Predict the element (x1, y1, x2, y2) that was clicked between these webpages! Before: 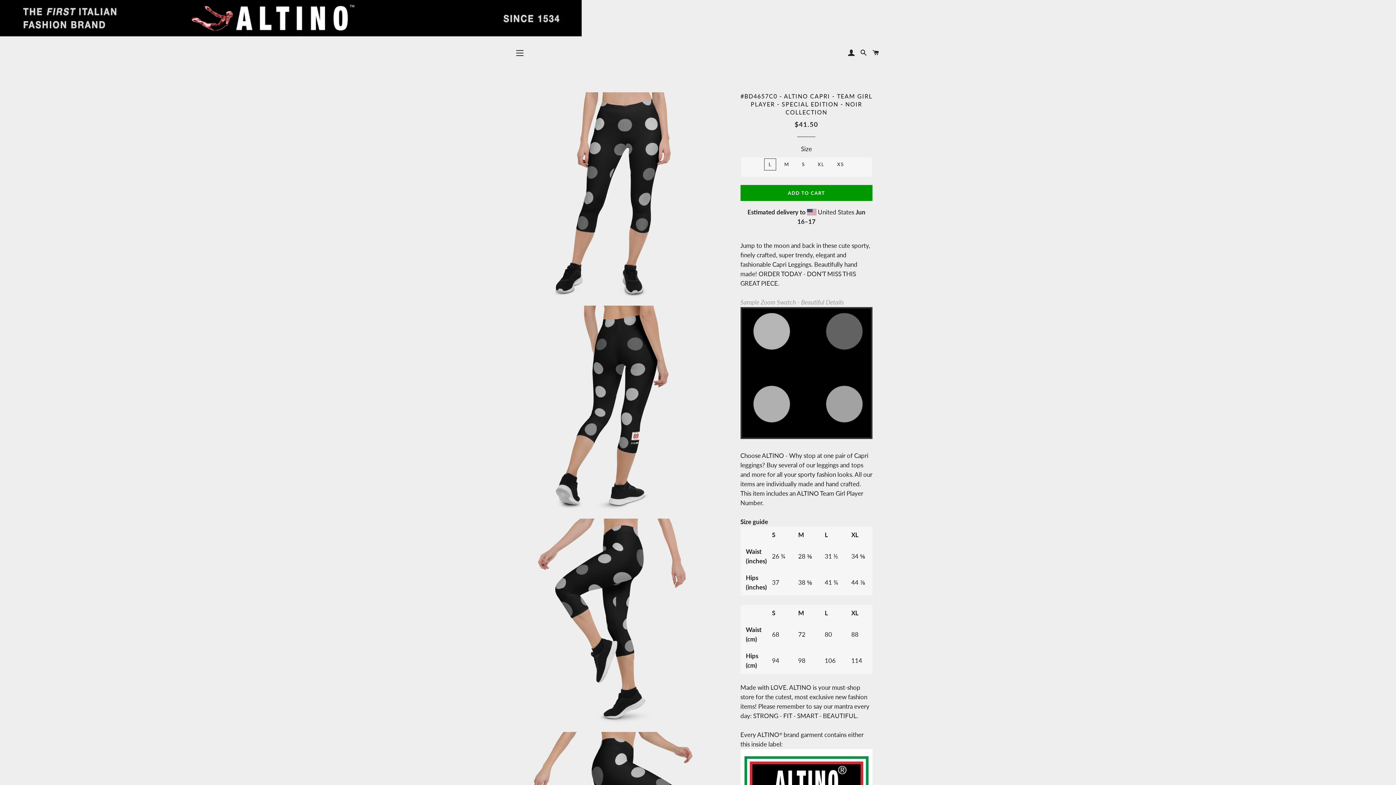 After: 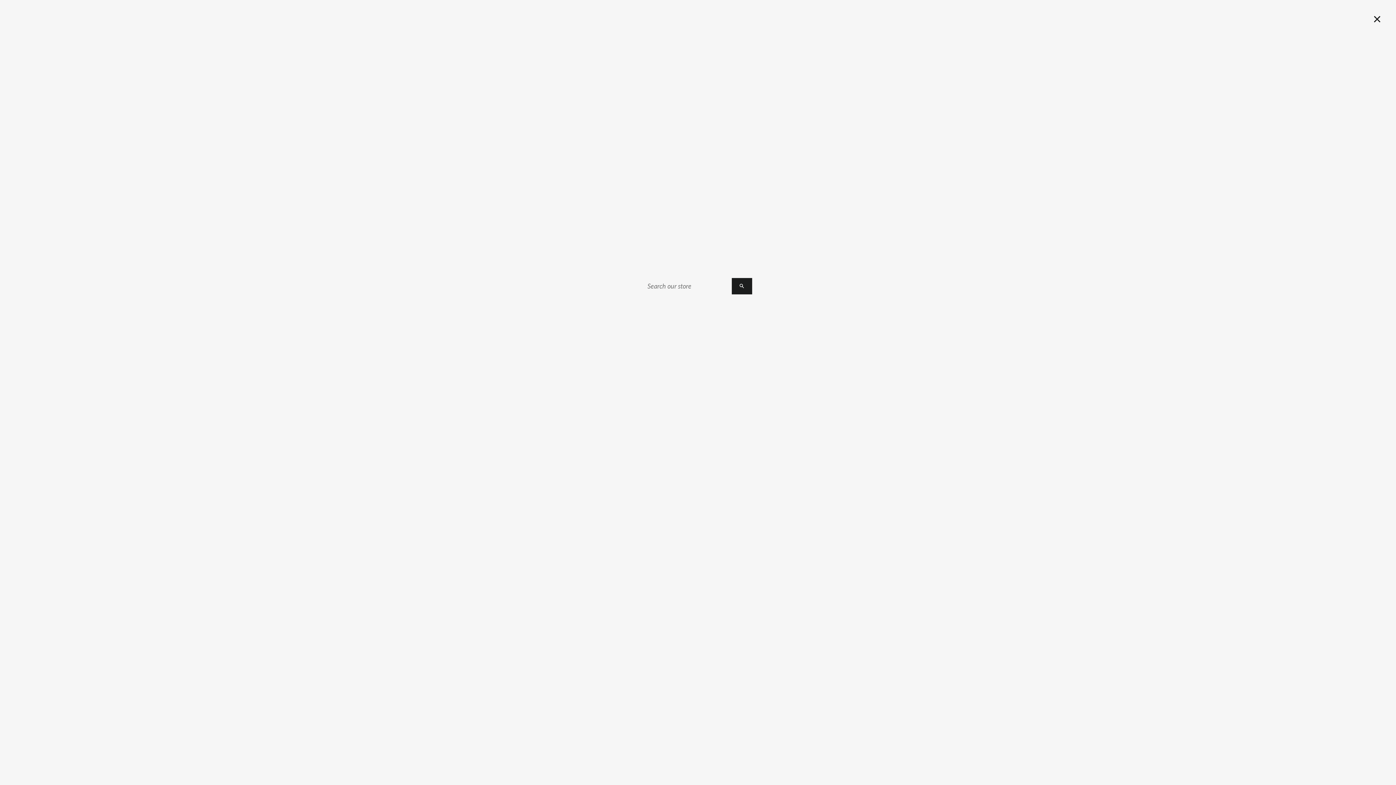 Action: bbox: (858, 44, 869, 61) label: SEARCH